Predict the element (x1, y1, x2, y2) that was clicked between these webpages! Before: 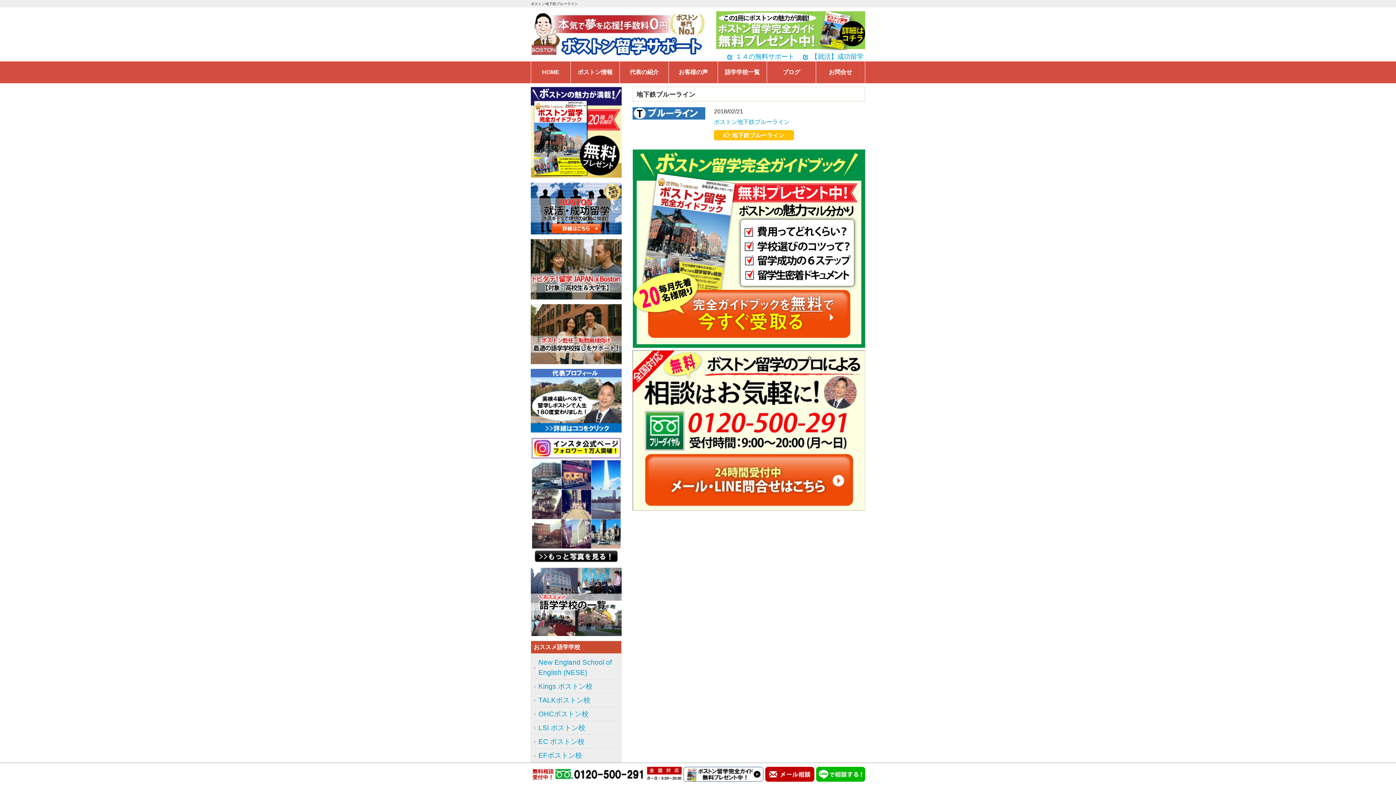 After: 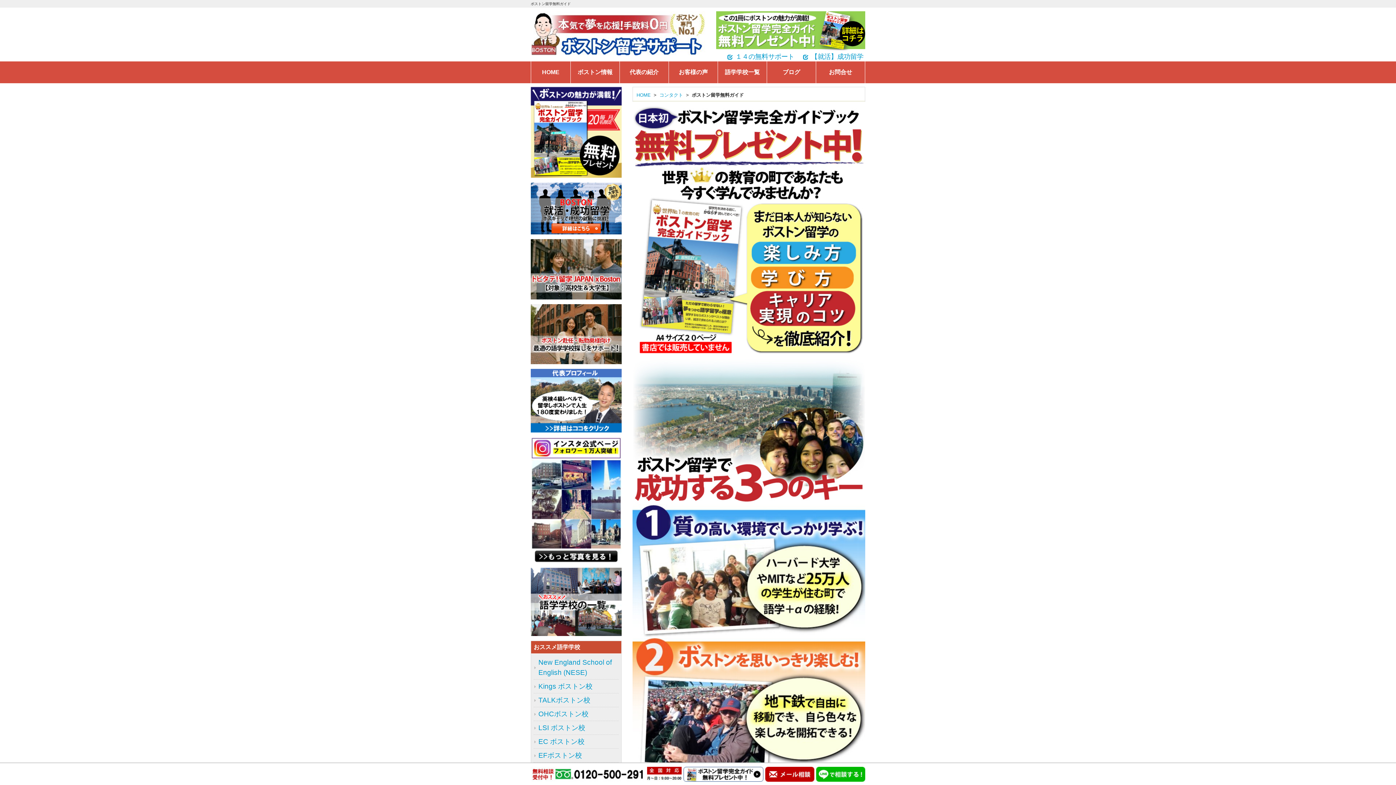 Action: bbox: (632, 343, 865, 349)